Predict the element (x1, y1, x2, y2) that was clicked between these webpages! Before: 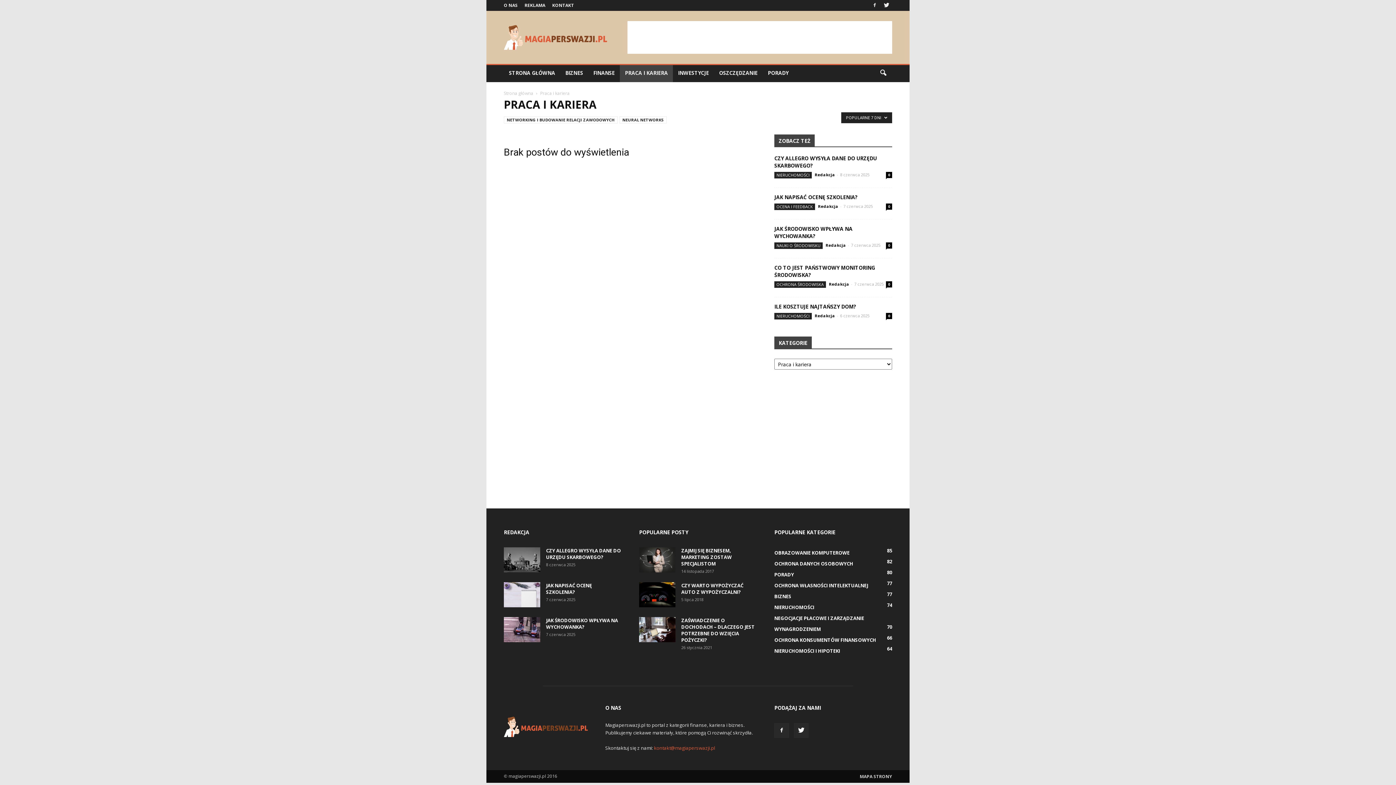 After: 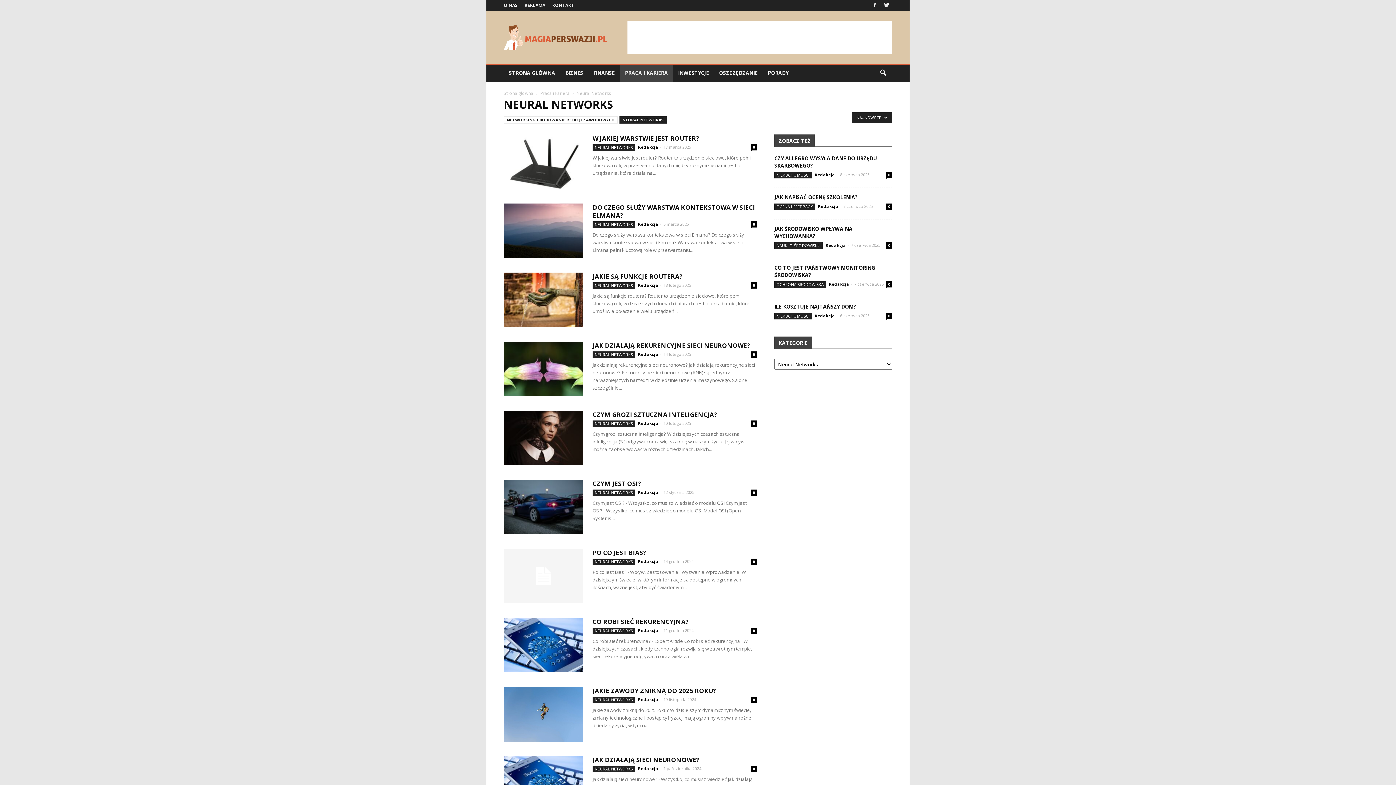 Action: label: NEURAL NETWORKS bbox: (619, 116, 666, 123)